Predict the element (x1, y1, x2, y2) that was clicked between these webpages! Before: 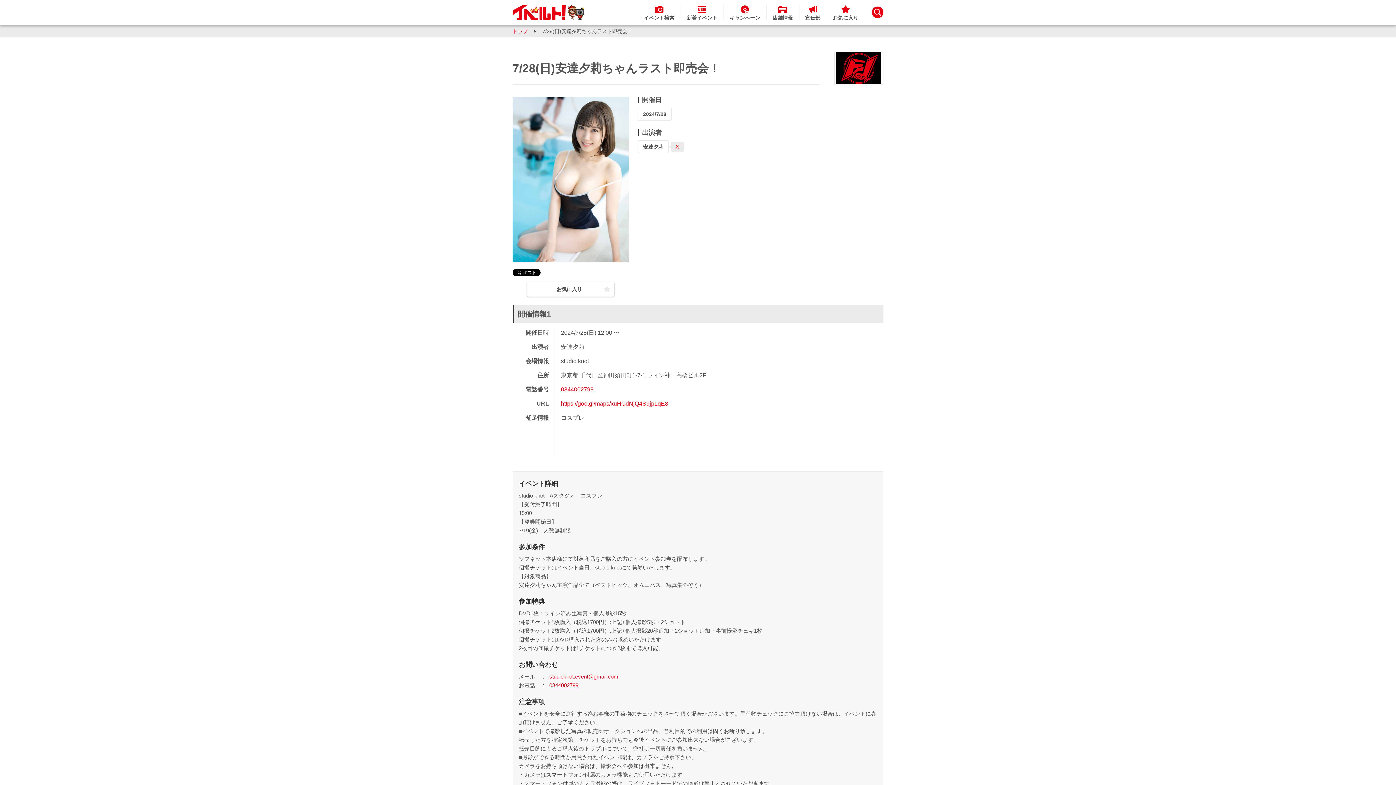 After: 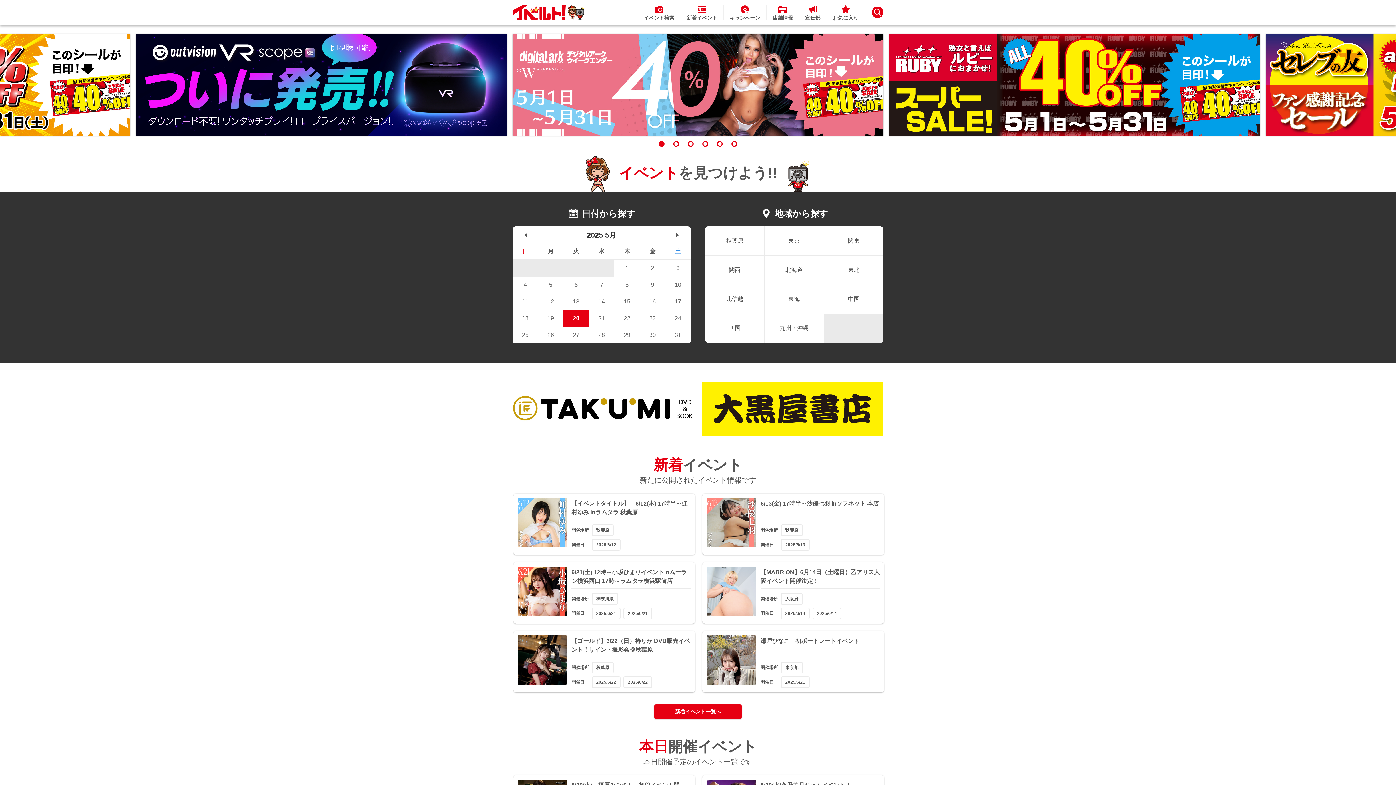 Action: bbox: (512, 28, 528, 34) label: トップ